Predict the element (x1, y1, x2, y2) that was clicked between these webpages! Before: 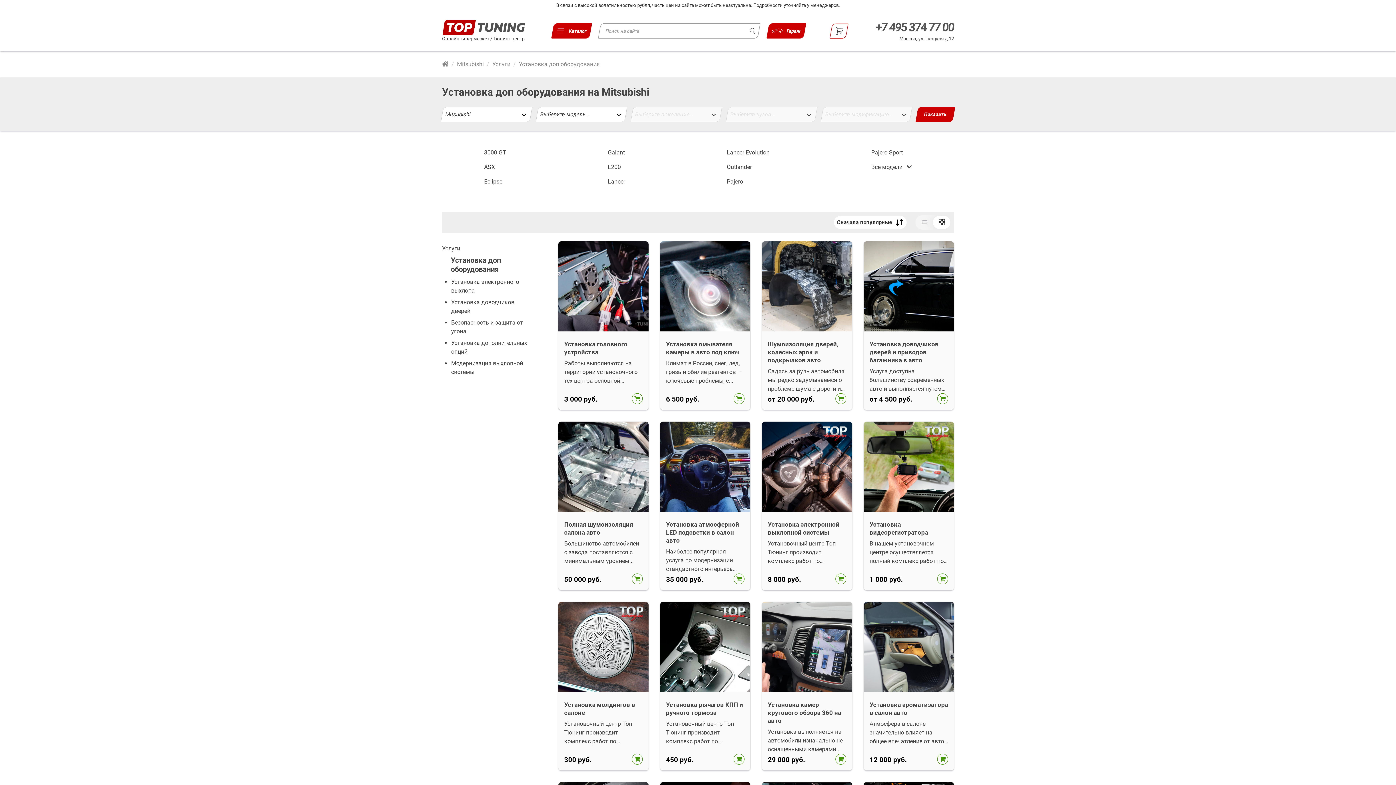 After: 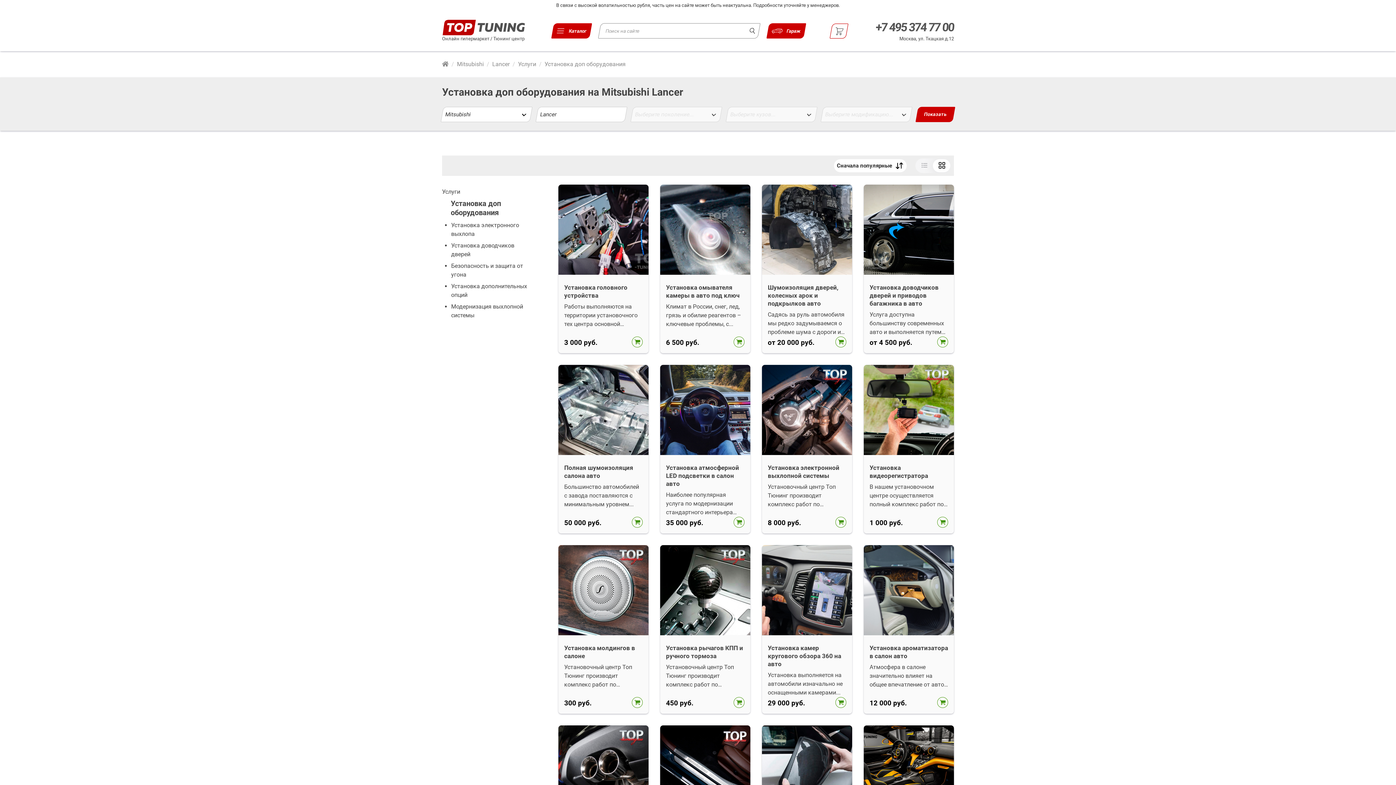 Action: label: Lancer bbox: (607, 178, 625, 185)